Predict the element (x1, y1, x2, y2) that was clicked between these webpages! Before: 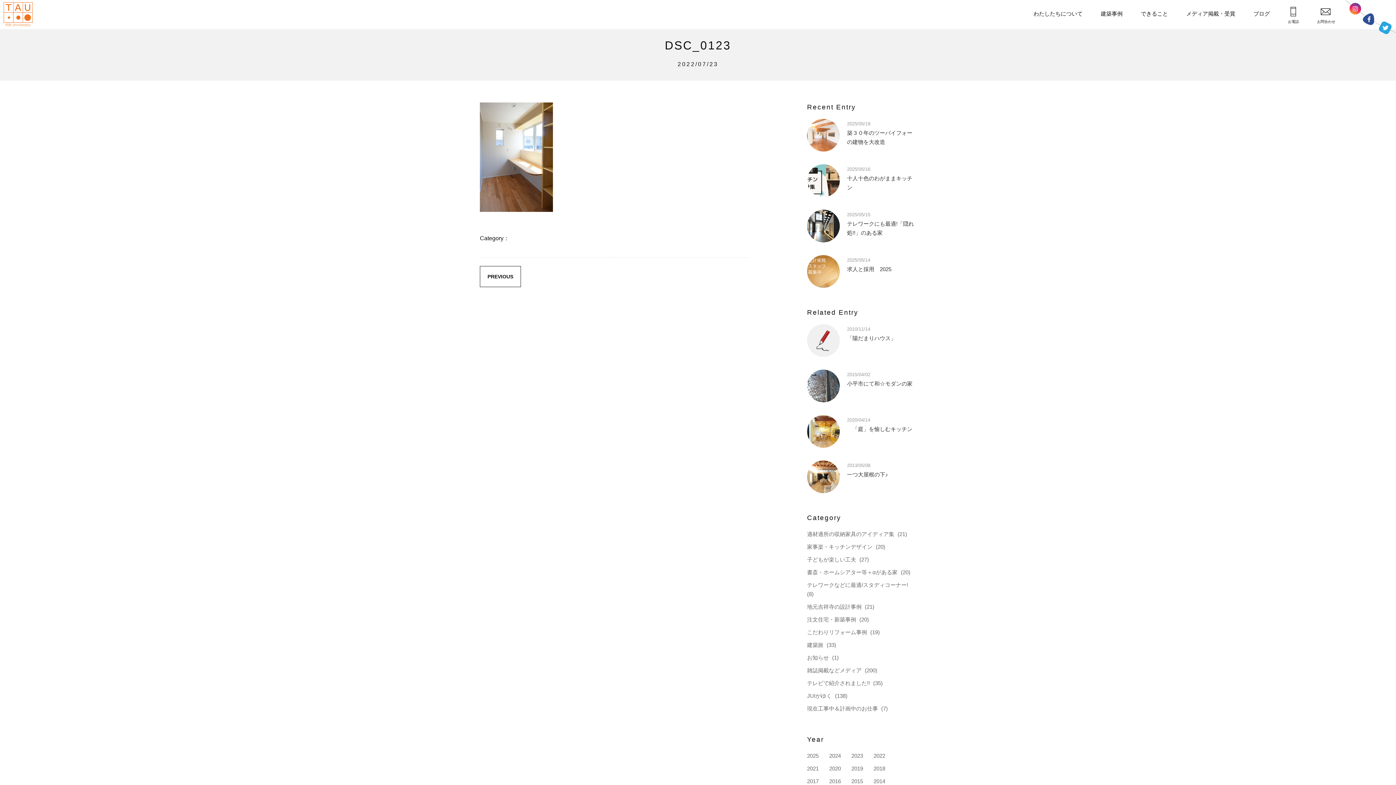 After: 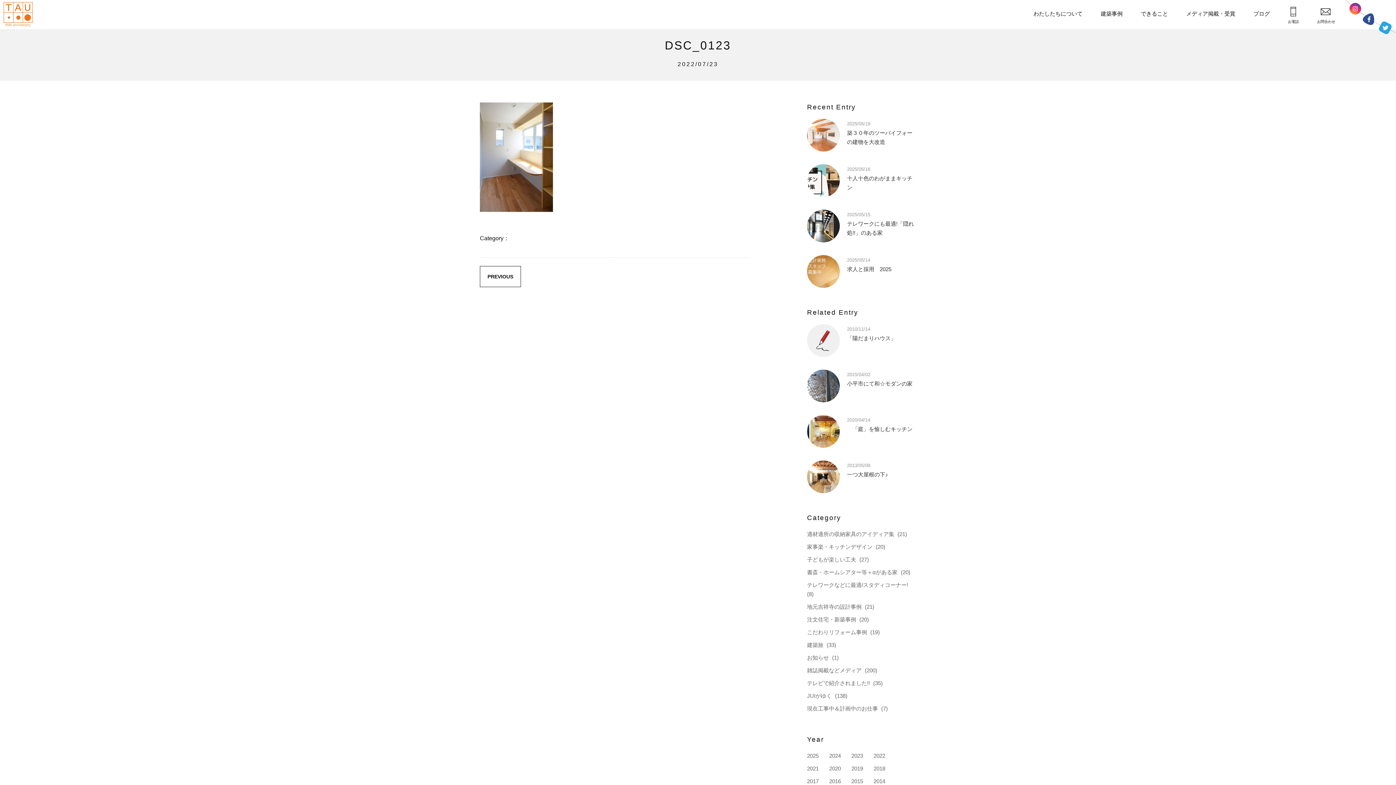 Action: label: フェイスブック bbox: (1362, 13, 1374, 25)